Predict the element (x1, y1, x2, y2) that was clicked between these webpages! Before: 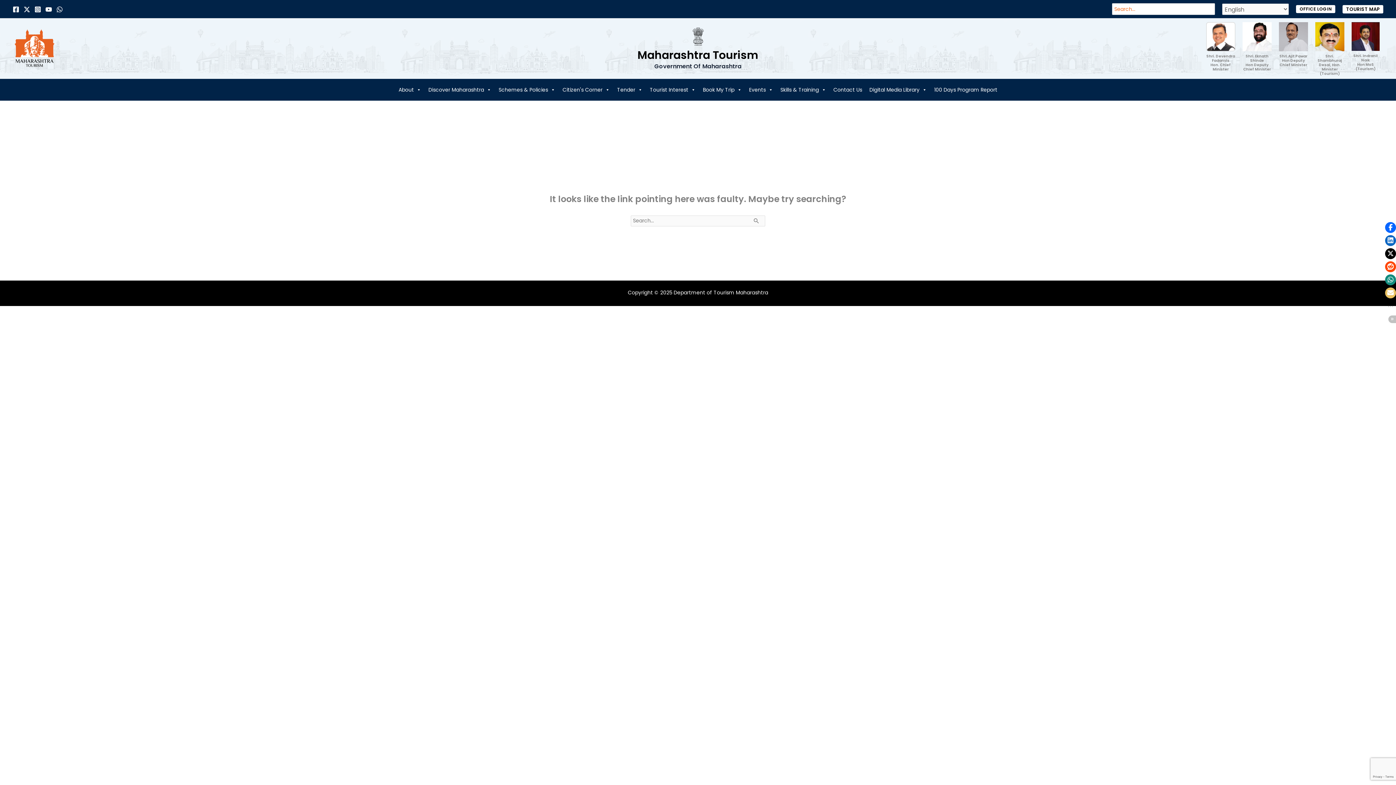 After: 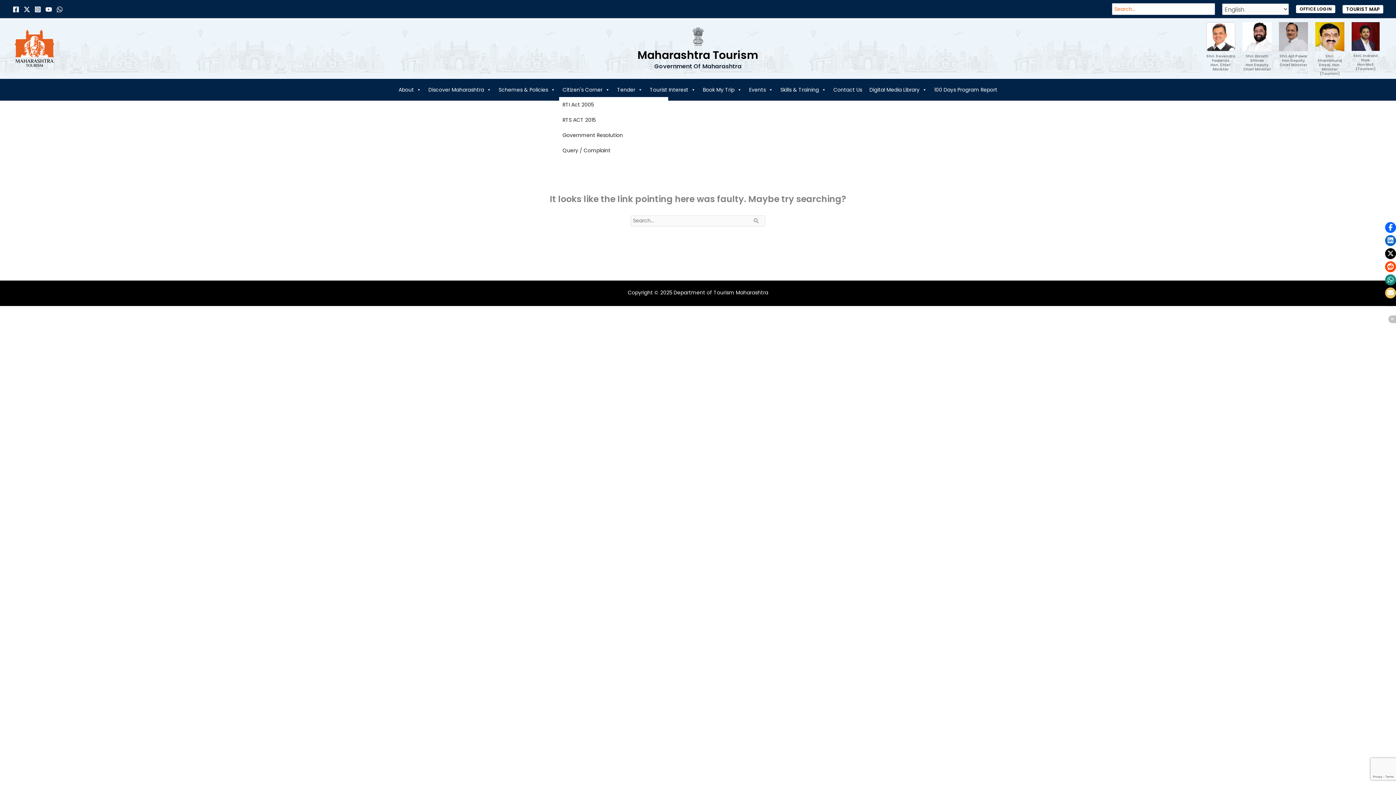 Action: label: Citizen's Corner bbox: (559, 82, 613, 97)